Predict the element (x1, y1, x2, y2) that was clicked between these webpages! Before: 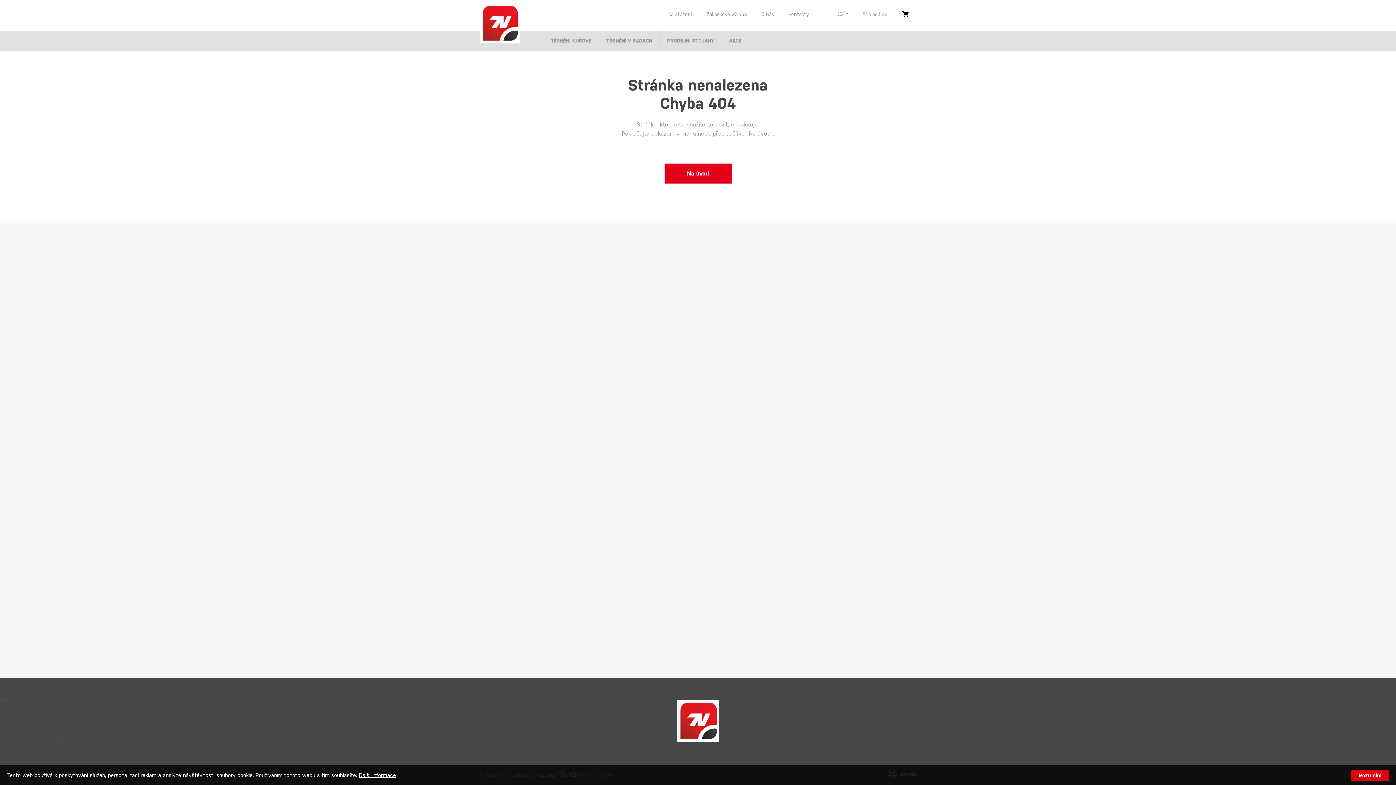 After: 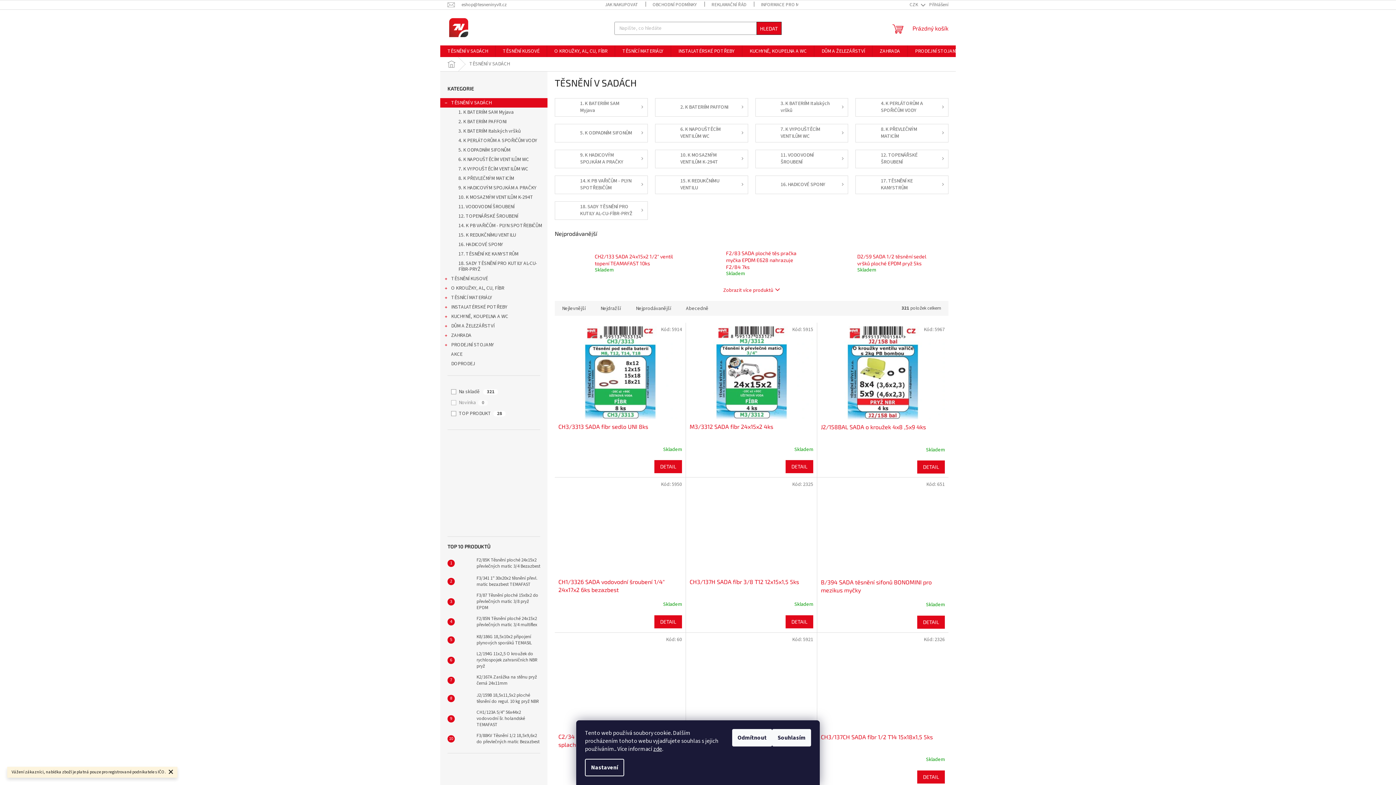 Action: label: TĚSNĚNÍ V SADÁCH bbox: (599, 30, 659, 50)